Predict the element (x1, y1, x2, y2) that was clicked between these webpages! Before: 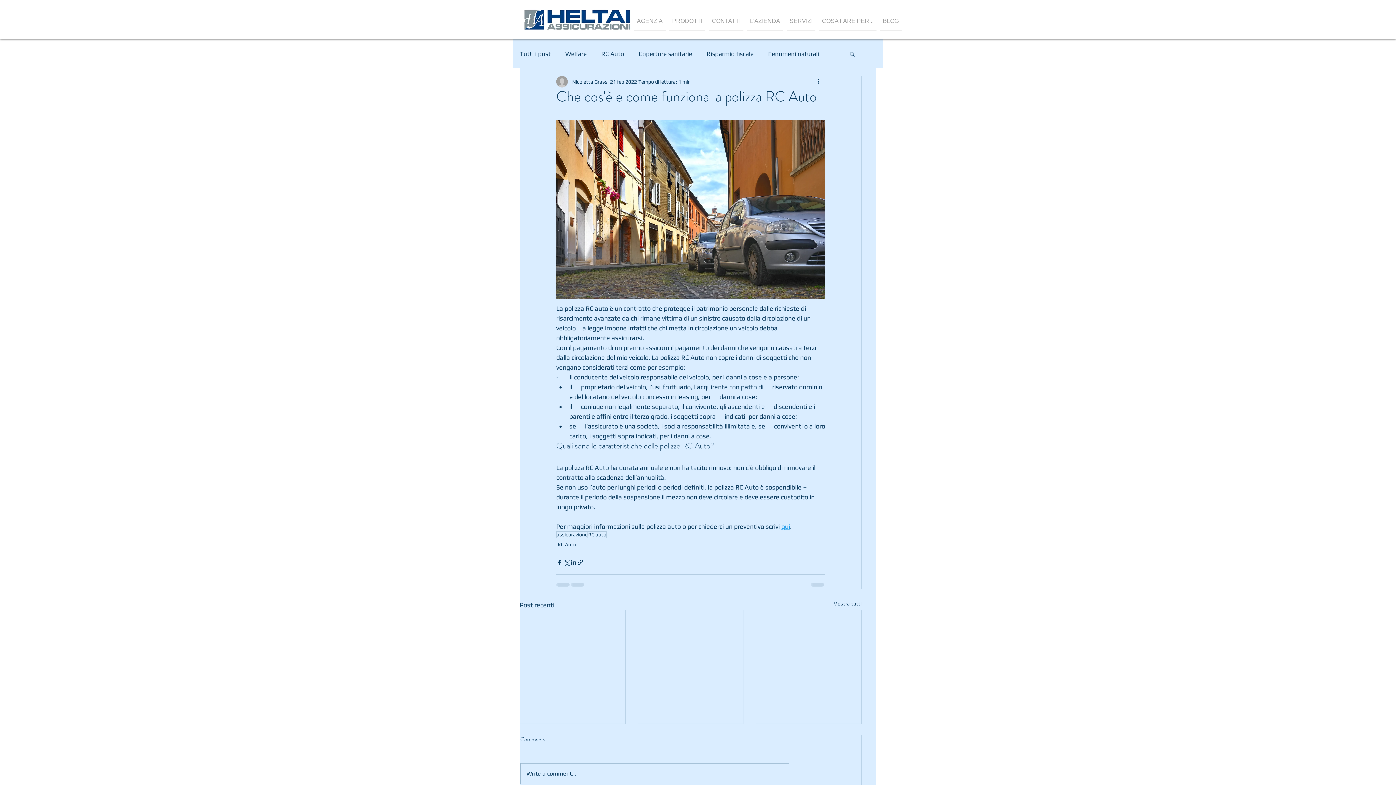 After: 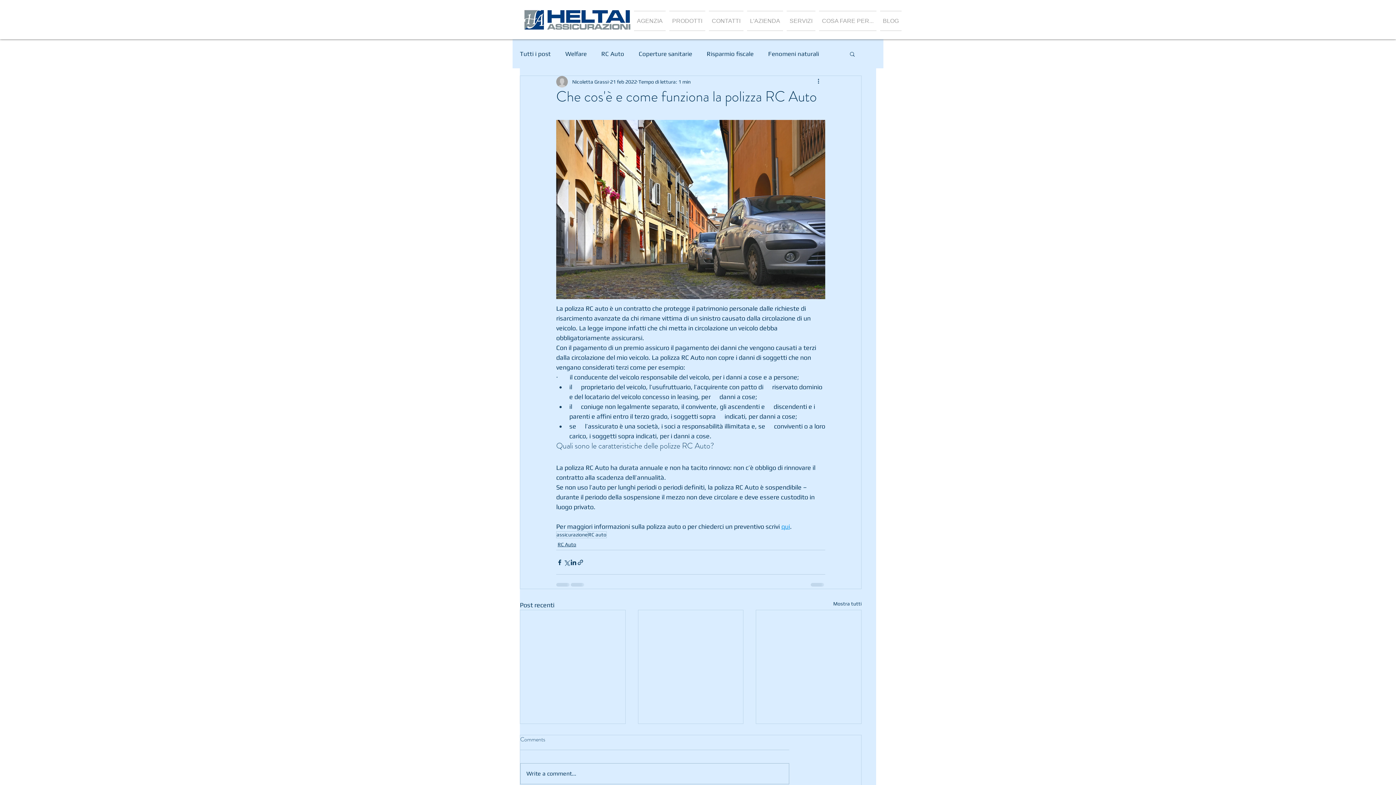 Action: bbox: (667, 10, 707, 30) label: PRODOTTI